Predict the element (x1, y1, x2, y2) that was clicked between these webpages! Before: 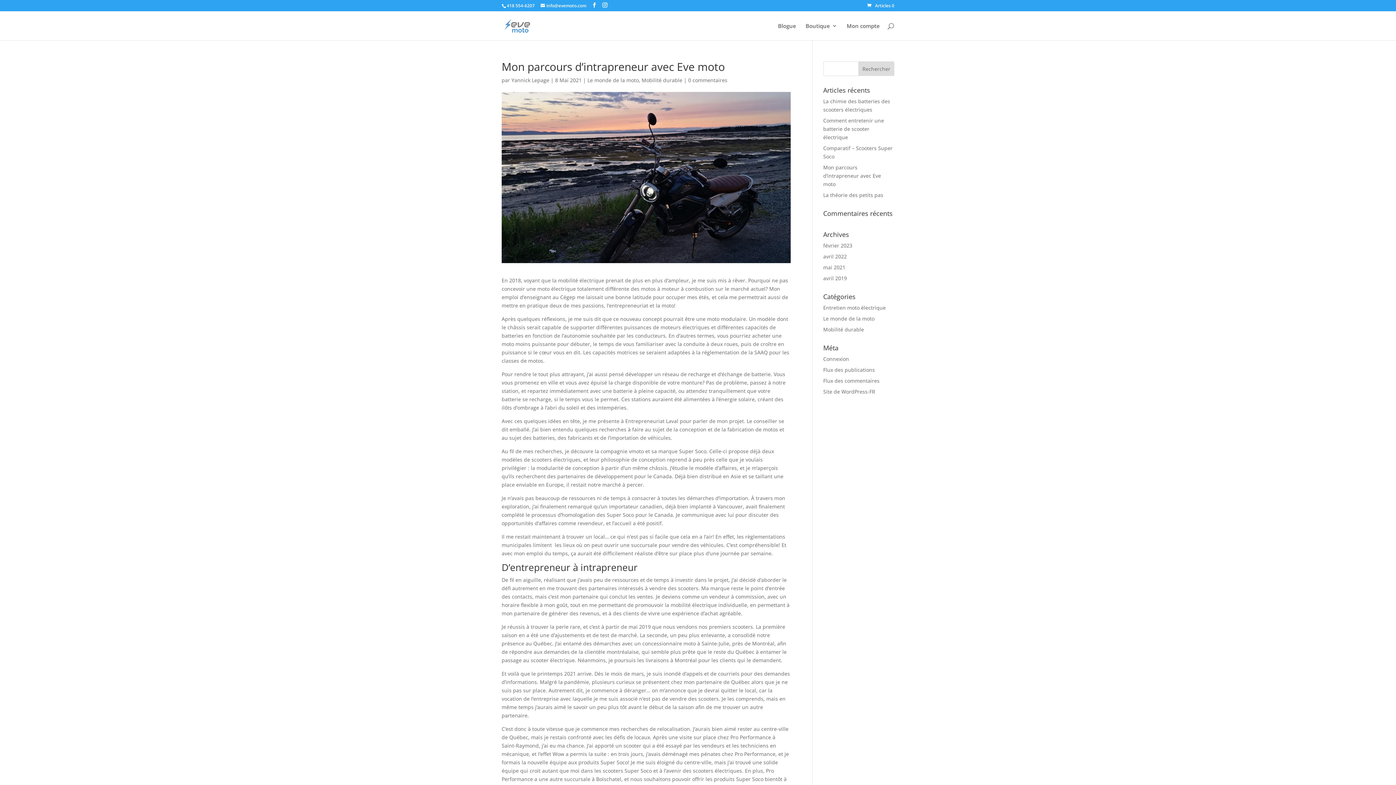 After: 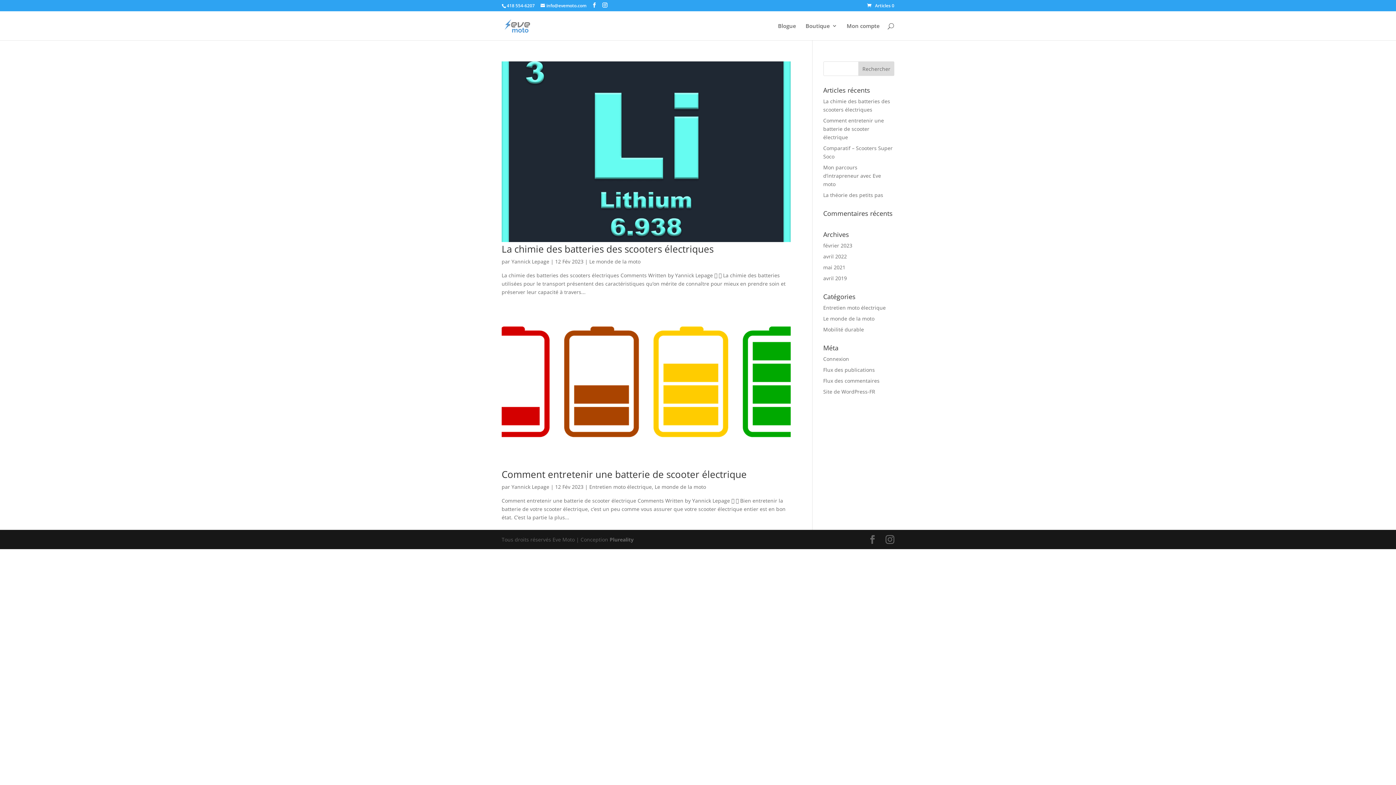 Action: bbox: (823, 242, 852, 249) label: février 2023